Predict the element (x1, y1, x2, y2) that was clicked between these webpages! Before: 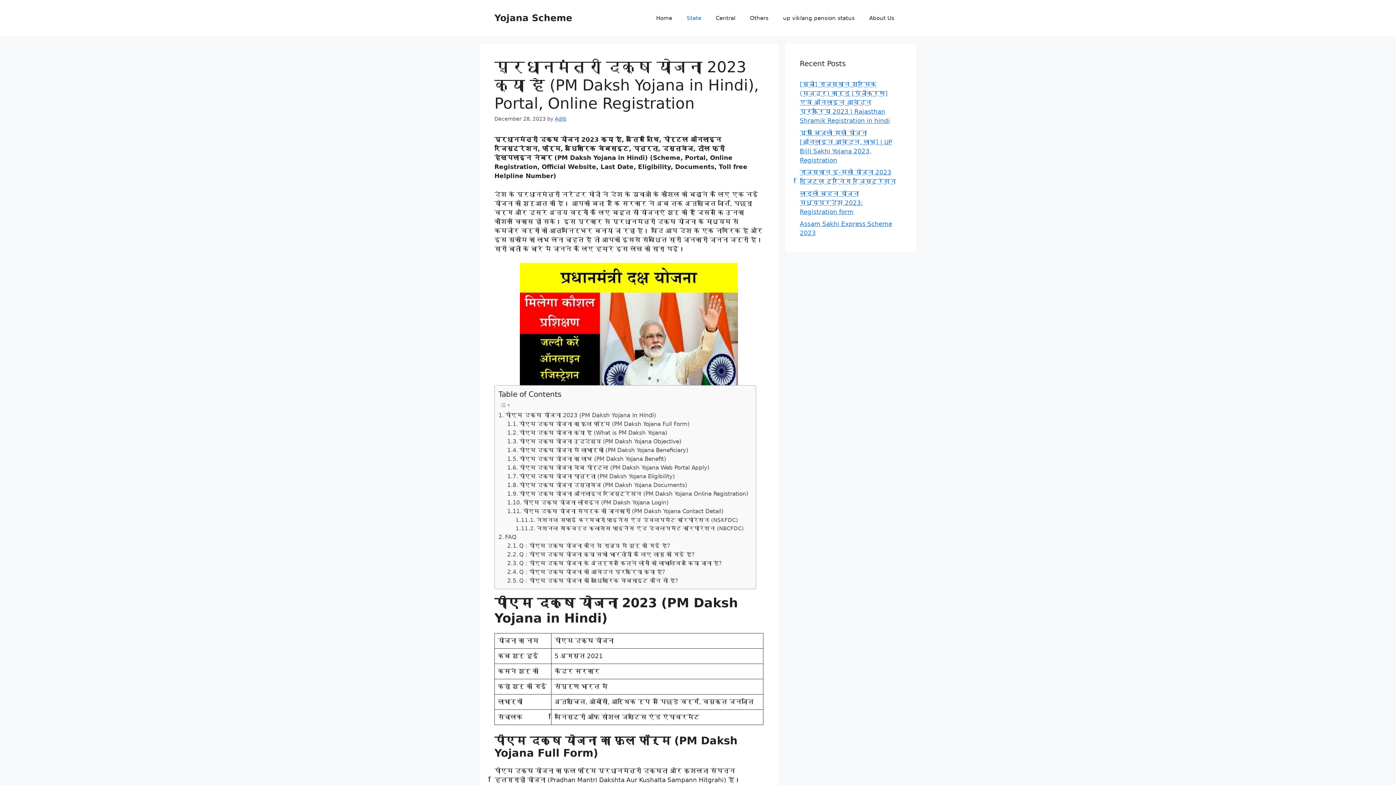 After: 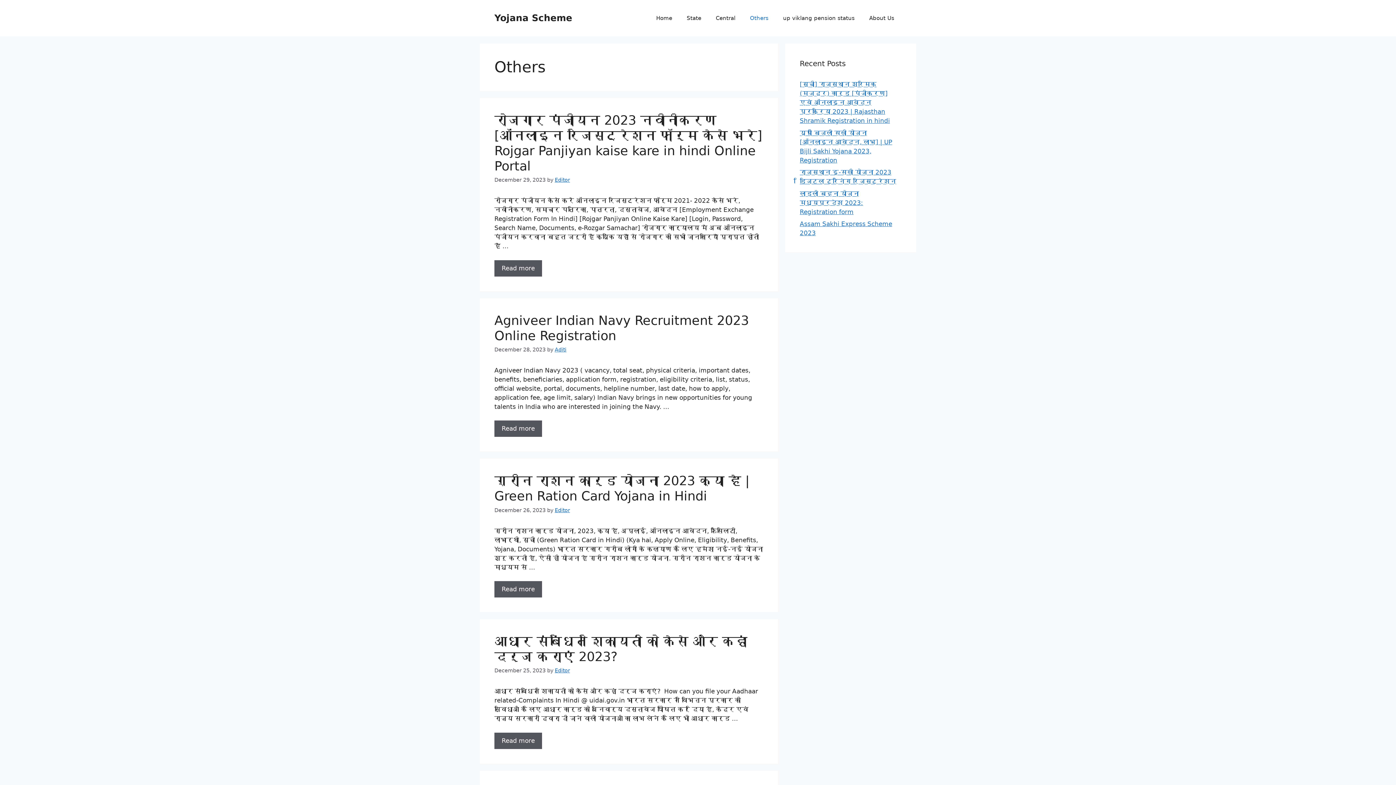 Action: label: Others bbox: (742, 7, 776, 29)